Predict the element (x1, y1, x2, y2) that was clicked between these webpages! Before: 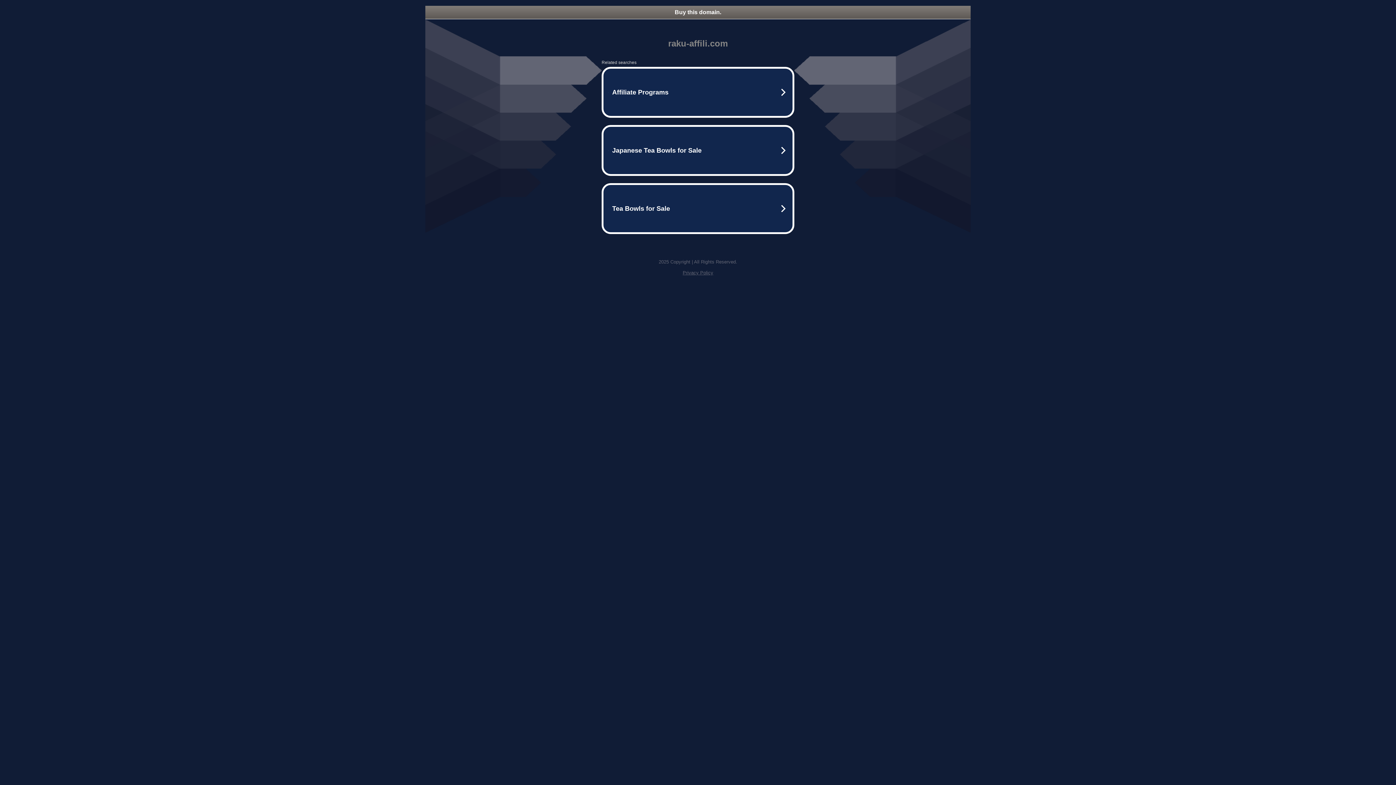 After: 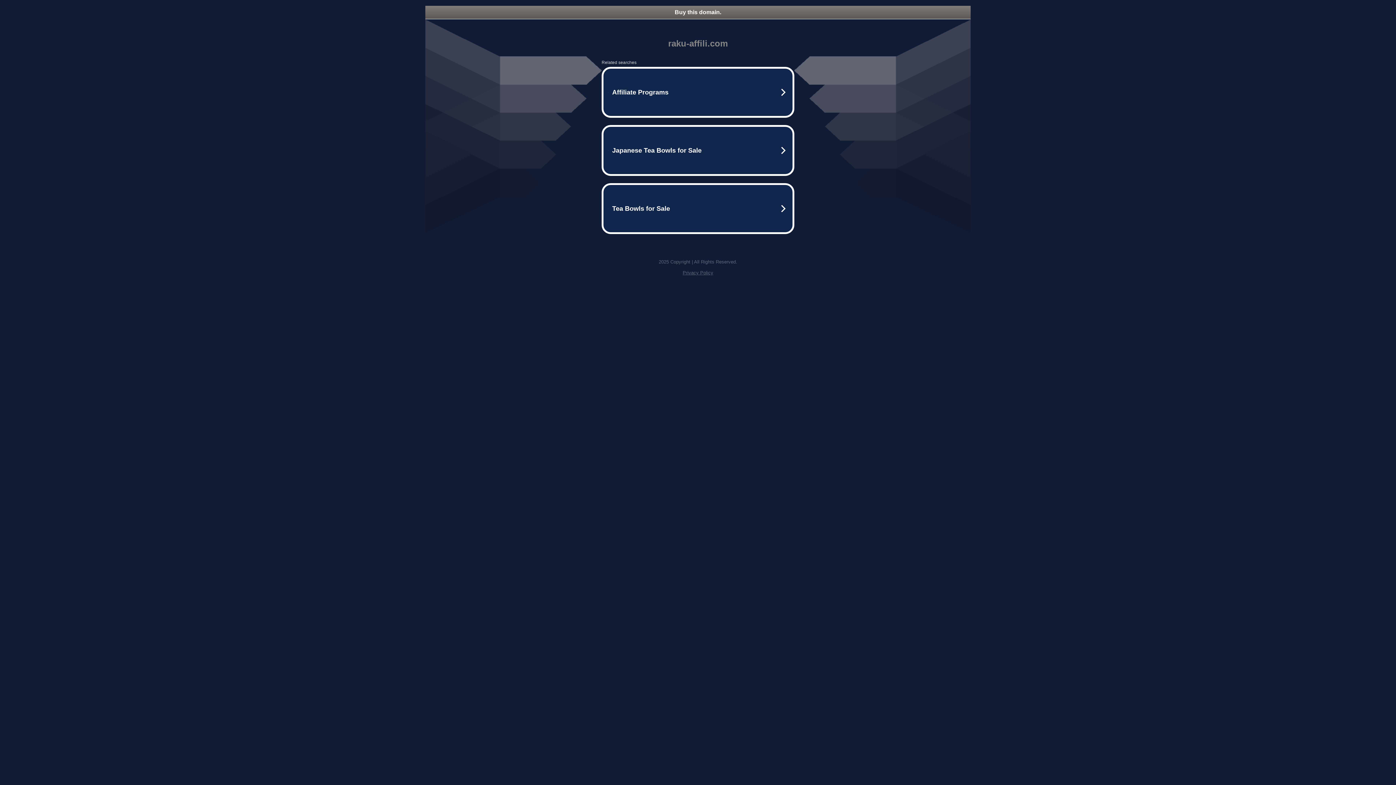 Action: label: Buy this domain. bbox: (425, 5, 970, 18)